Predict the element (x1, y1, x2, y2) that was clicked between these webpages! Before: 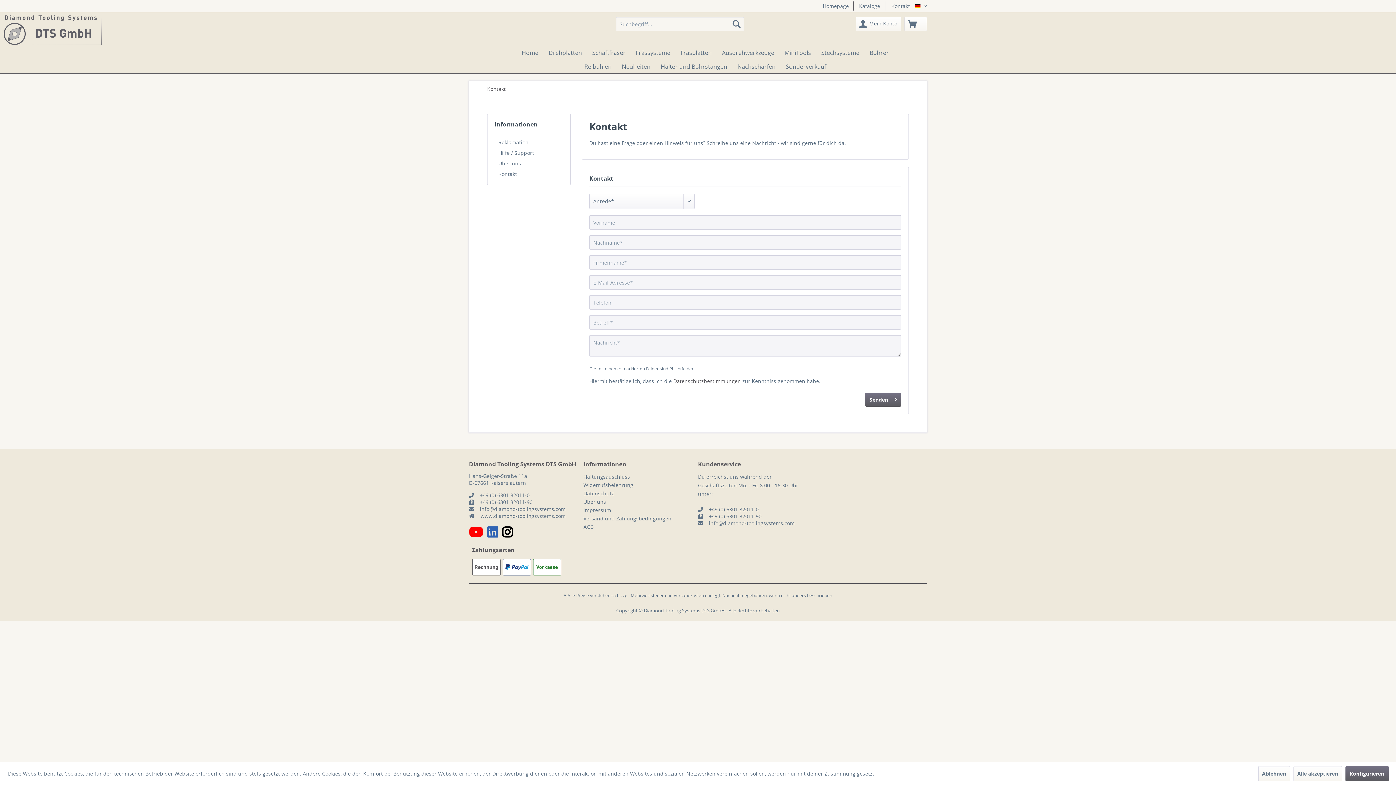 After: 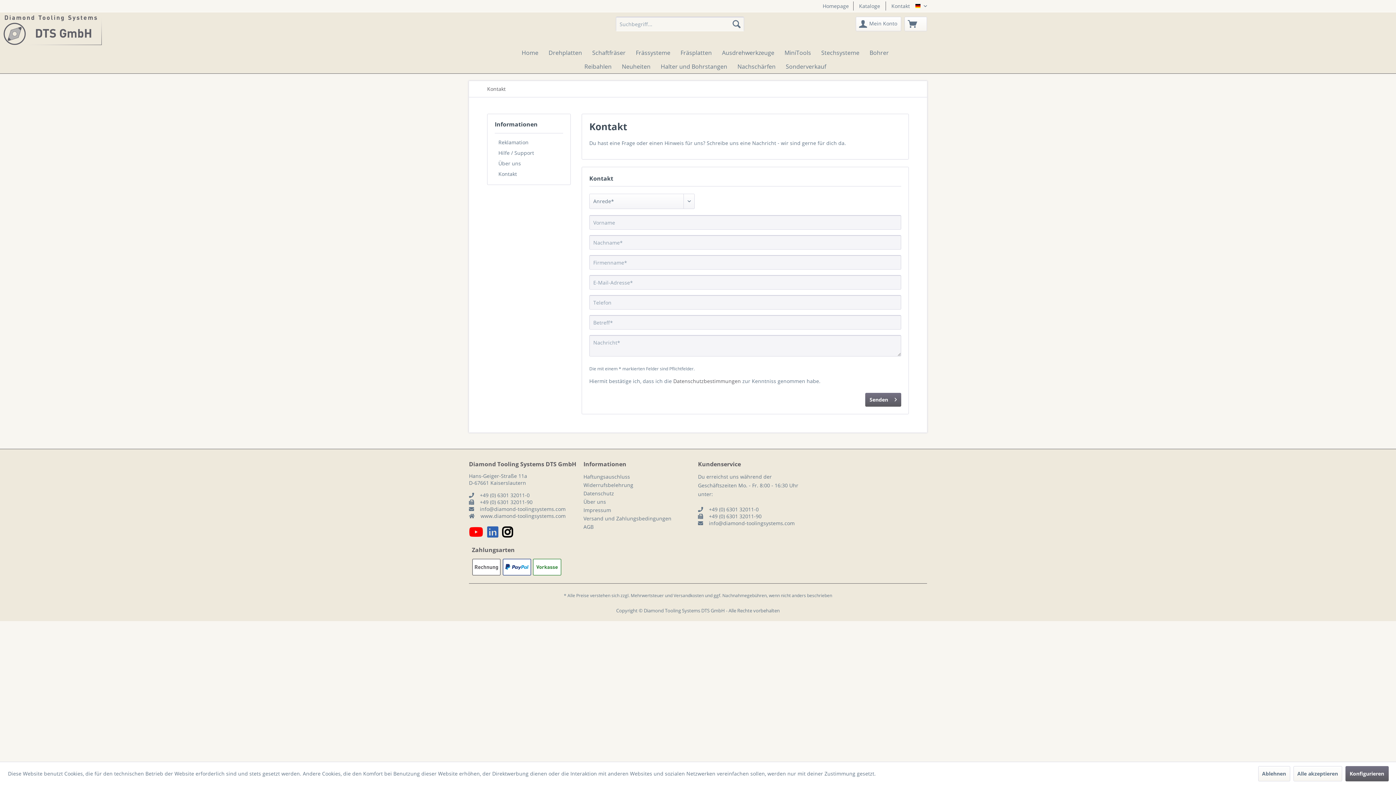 Action: bbox: (709, 506, 758, 513) label: +49 (0) 6301 32011-0